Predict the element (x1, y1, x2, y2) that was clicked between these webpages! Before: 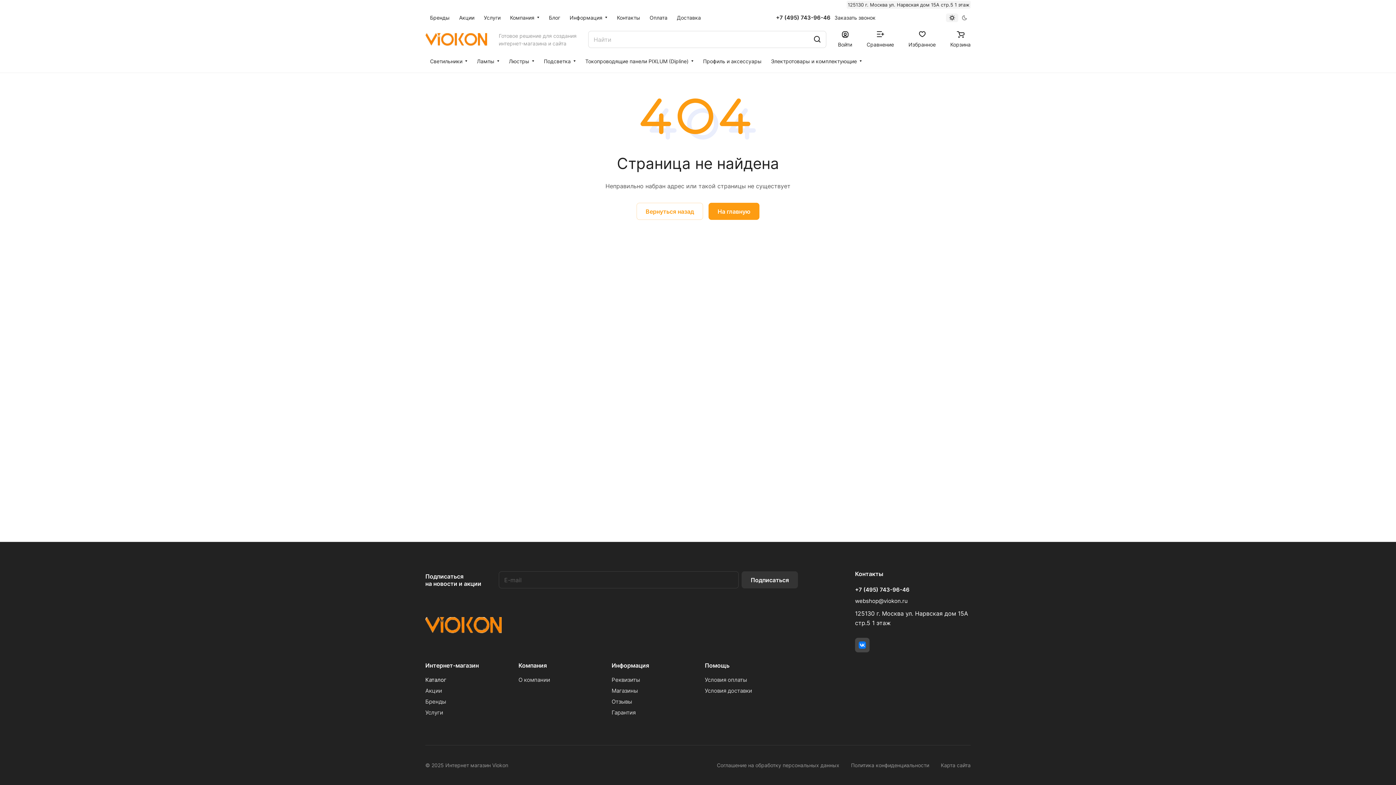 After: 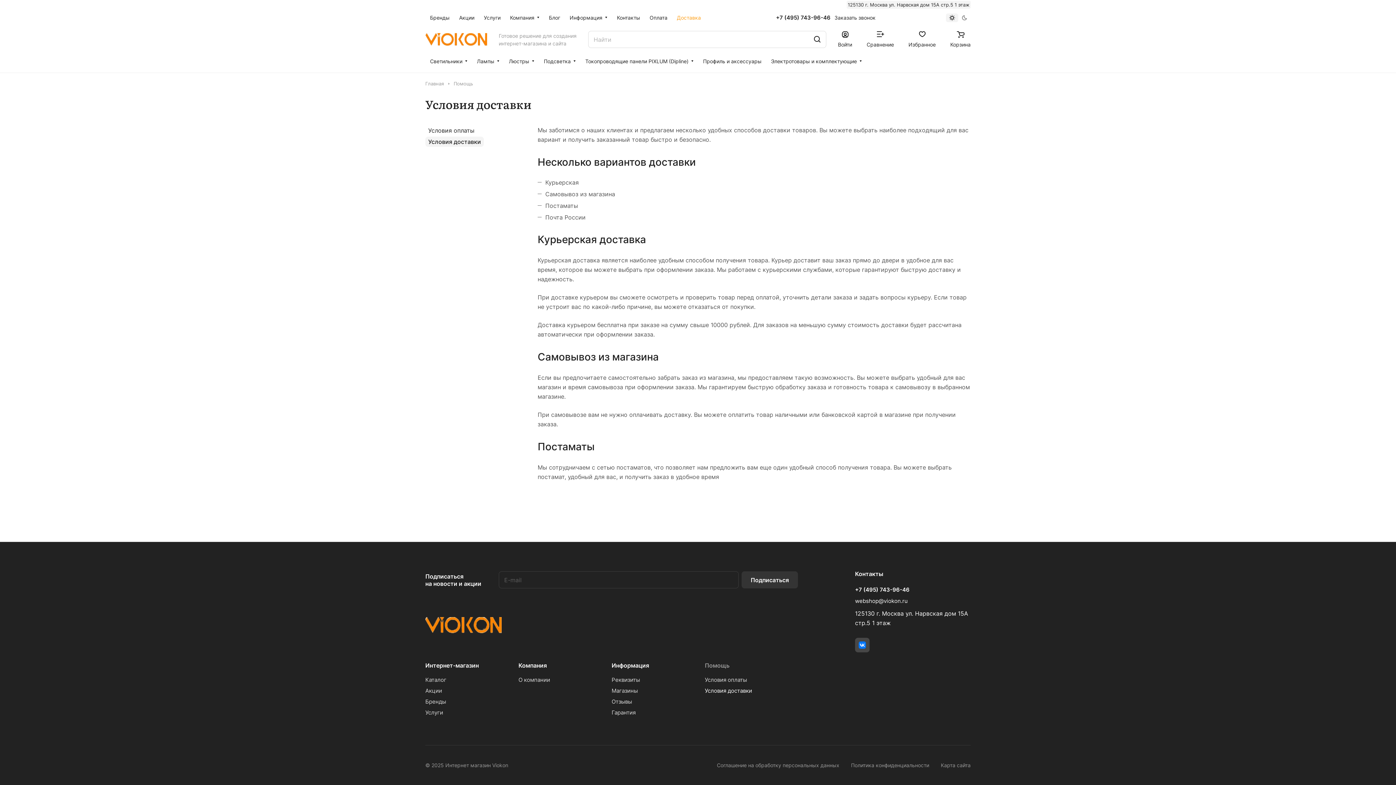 Action: bbox: (705, 687, 752, 694) label: Условия доставки